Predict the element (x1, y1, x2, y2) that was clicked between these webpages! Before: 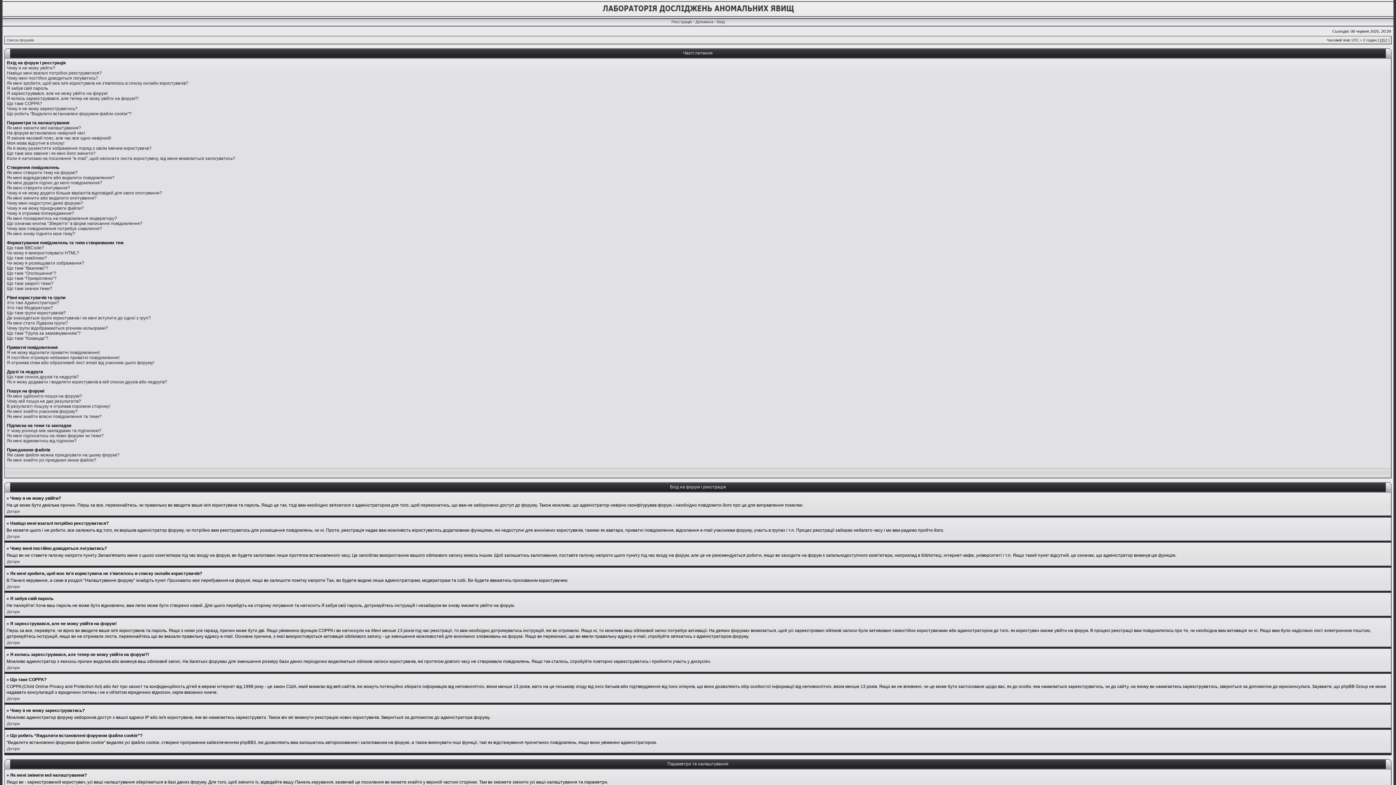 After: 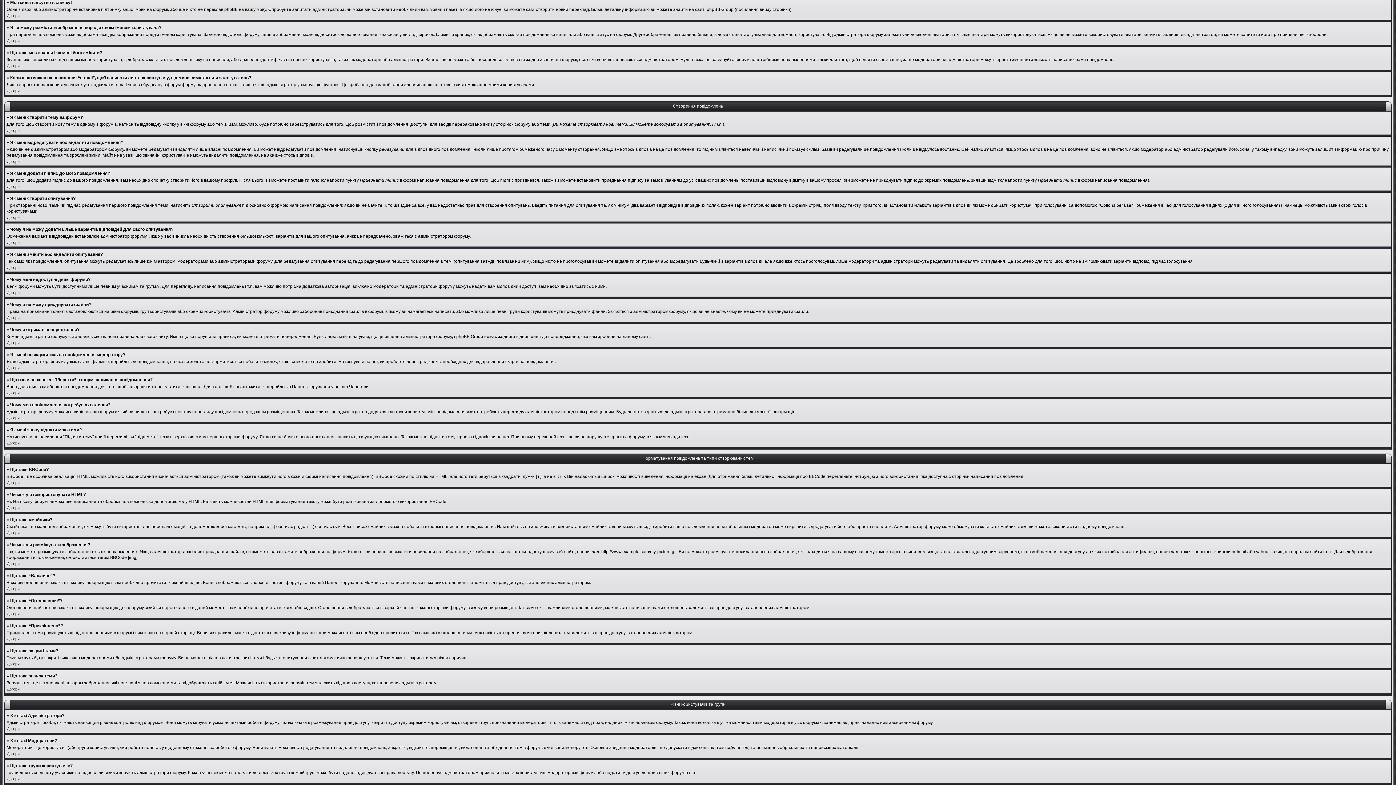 Action: label: Моя мова відсутня в списку! bbox: (6, 140, 64, 145)